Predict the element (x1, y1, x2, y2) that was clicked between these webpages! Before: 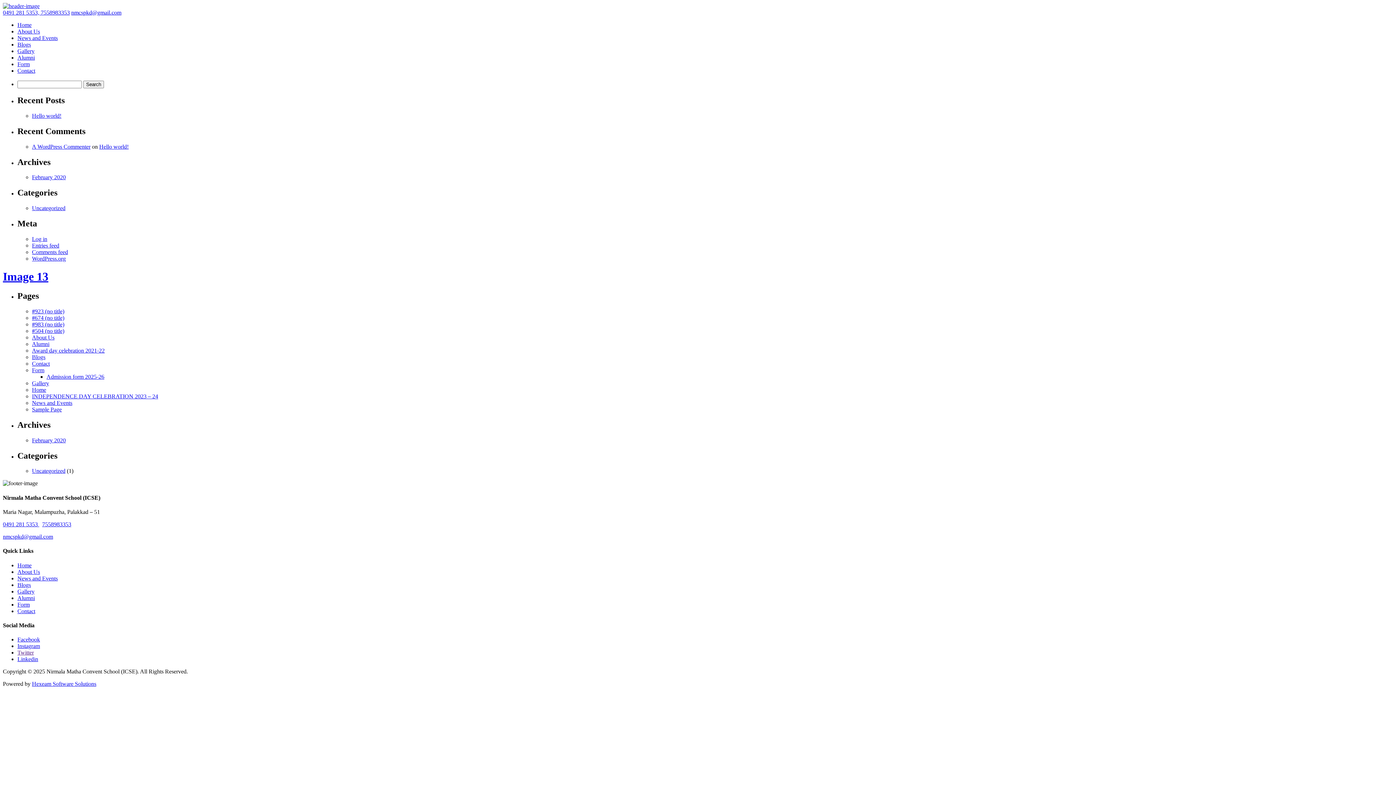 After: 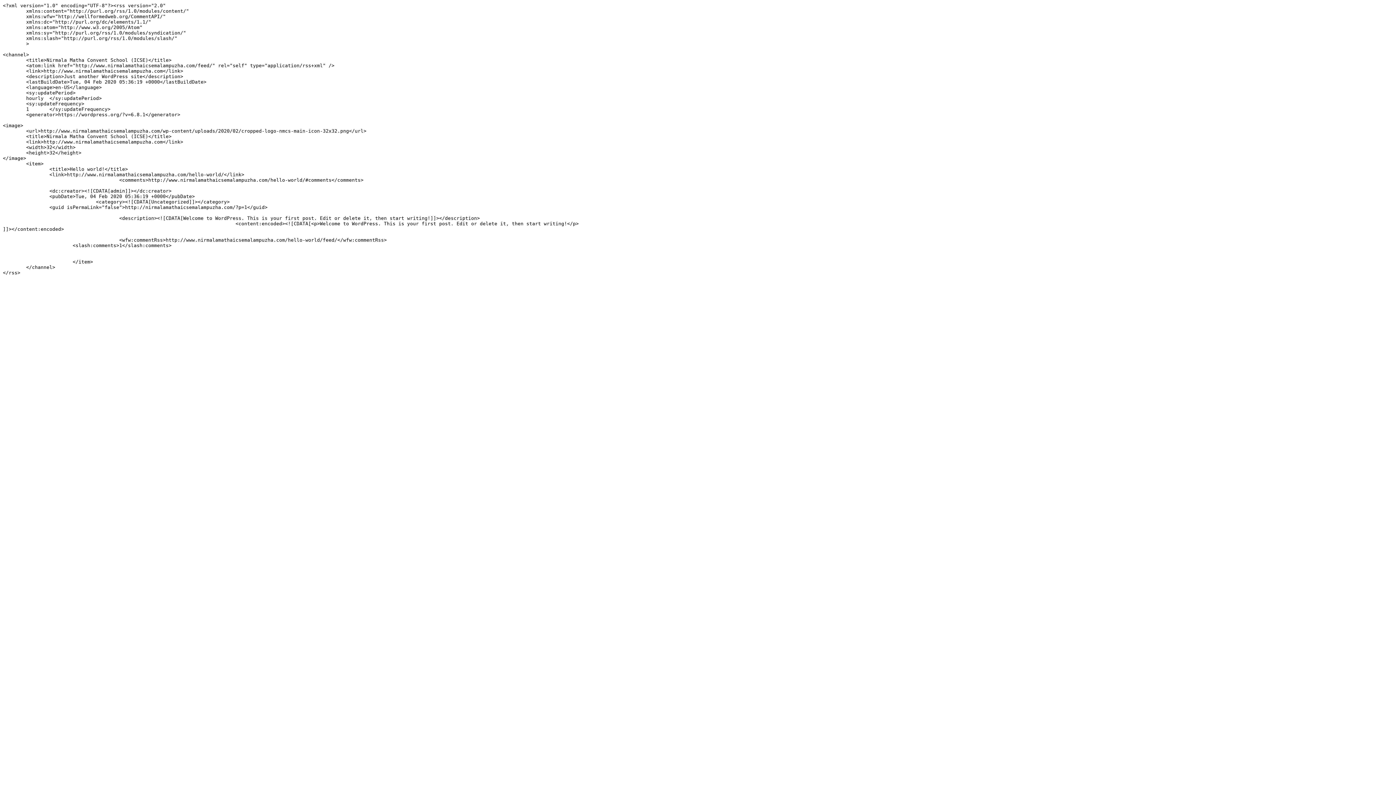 Action: label: Entries feed bbox: (32, 242, 59, 248)